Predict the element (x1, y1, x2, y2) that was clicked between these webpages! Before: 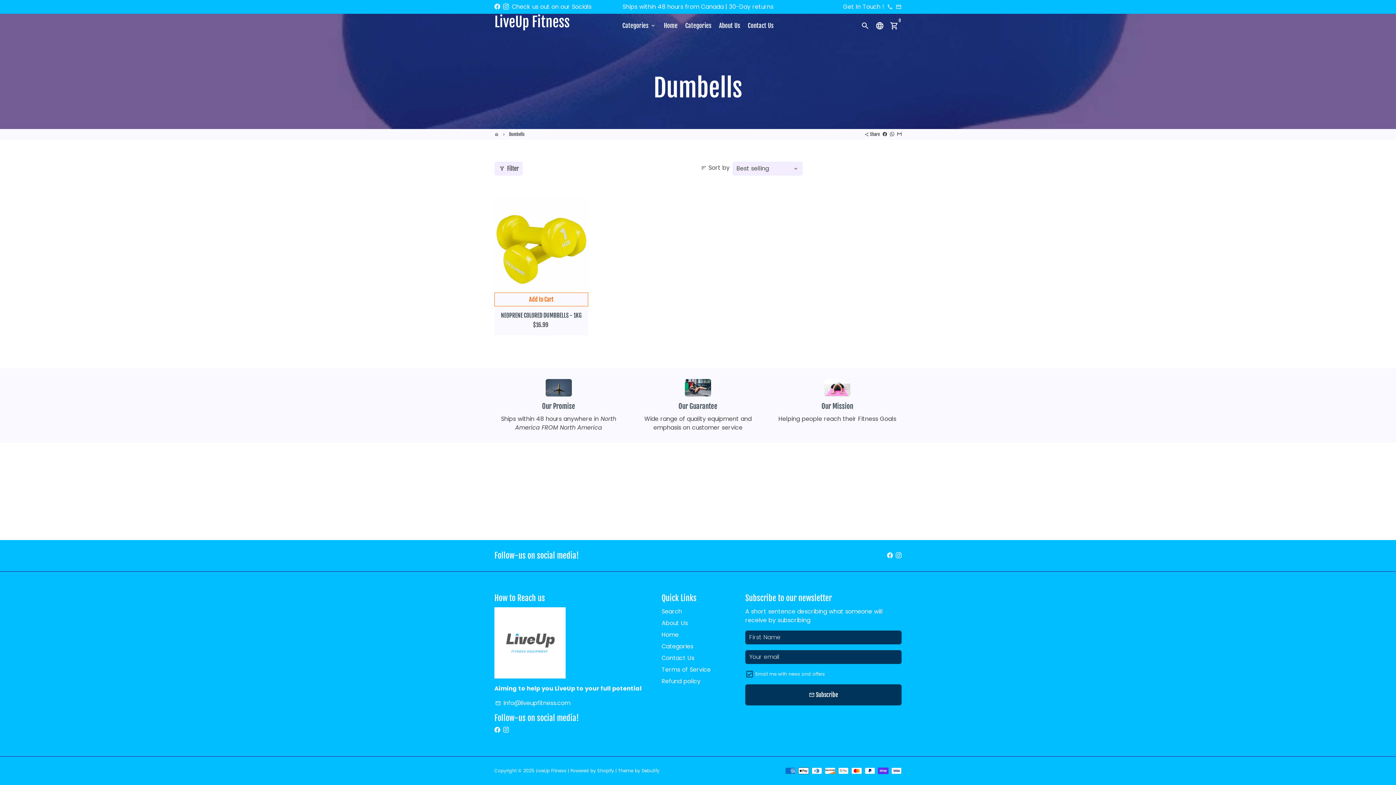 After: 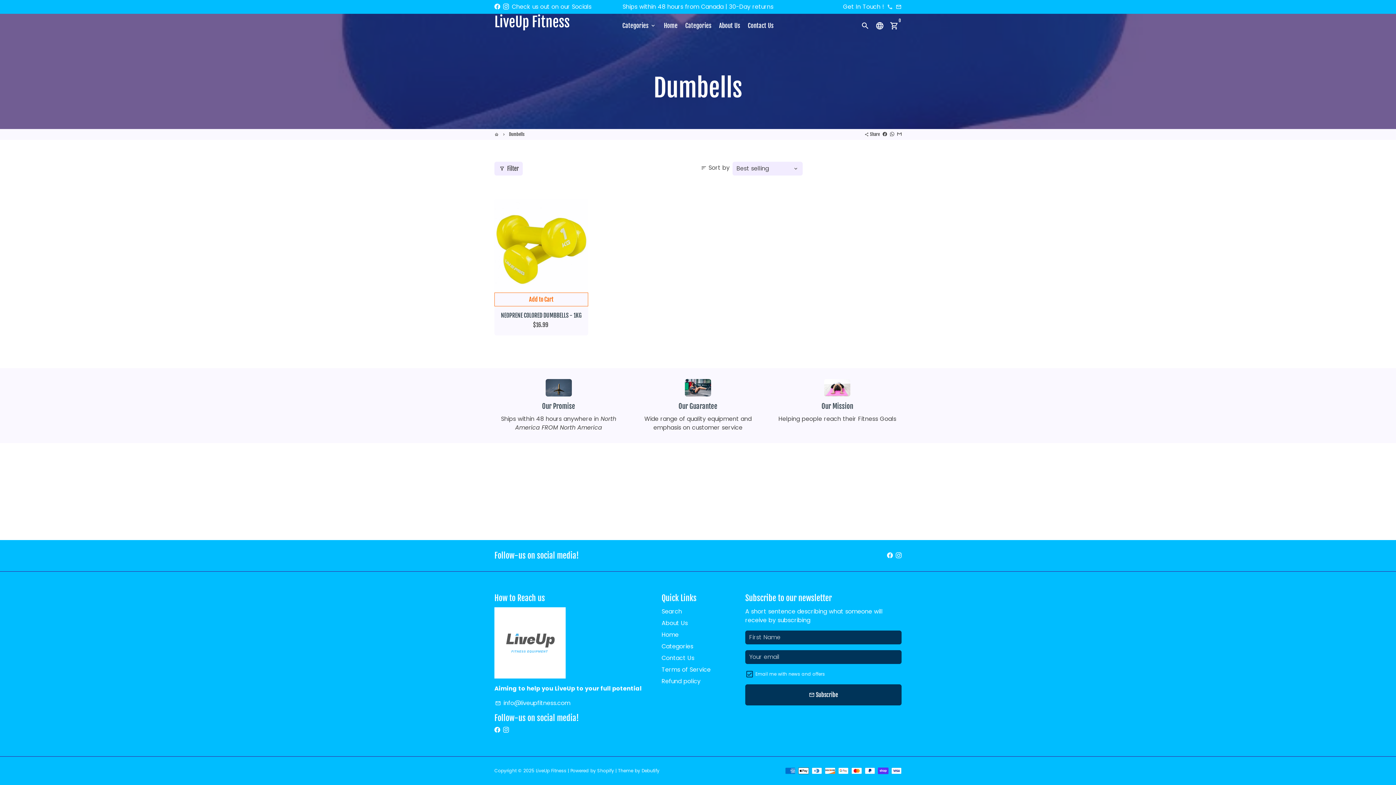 Action: bbox: (641, 768, 659, 774) label: Debutify